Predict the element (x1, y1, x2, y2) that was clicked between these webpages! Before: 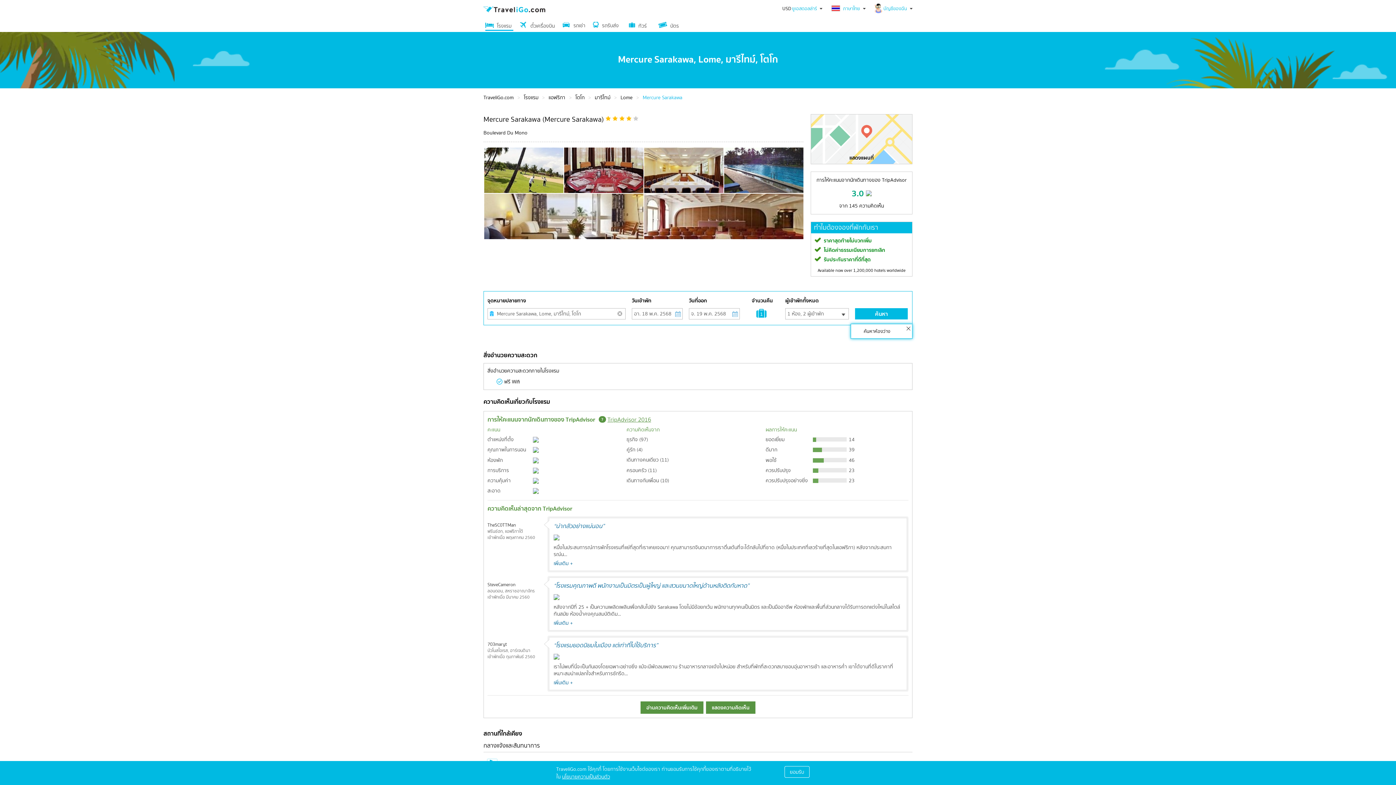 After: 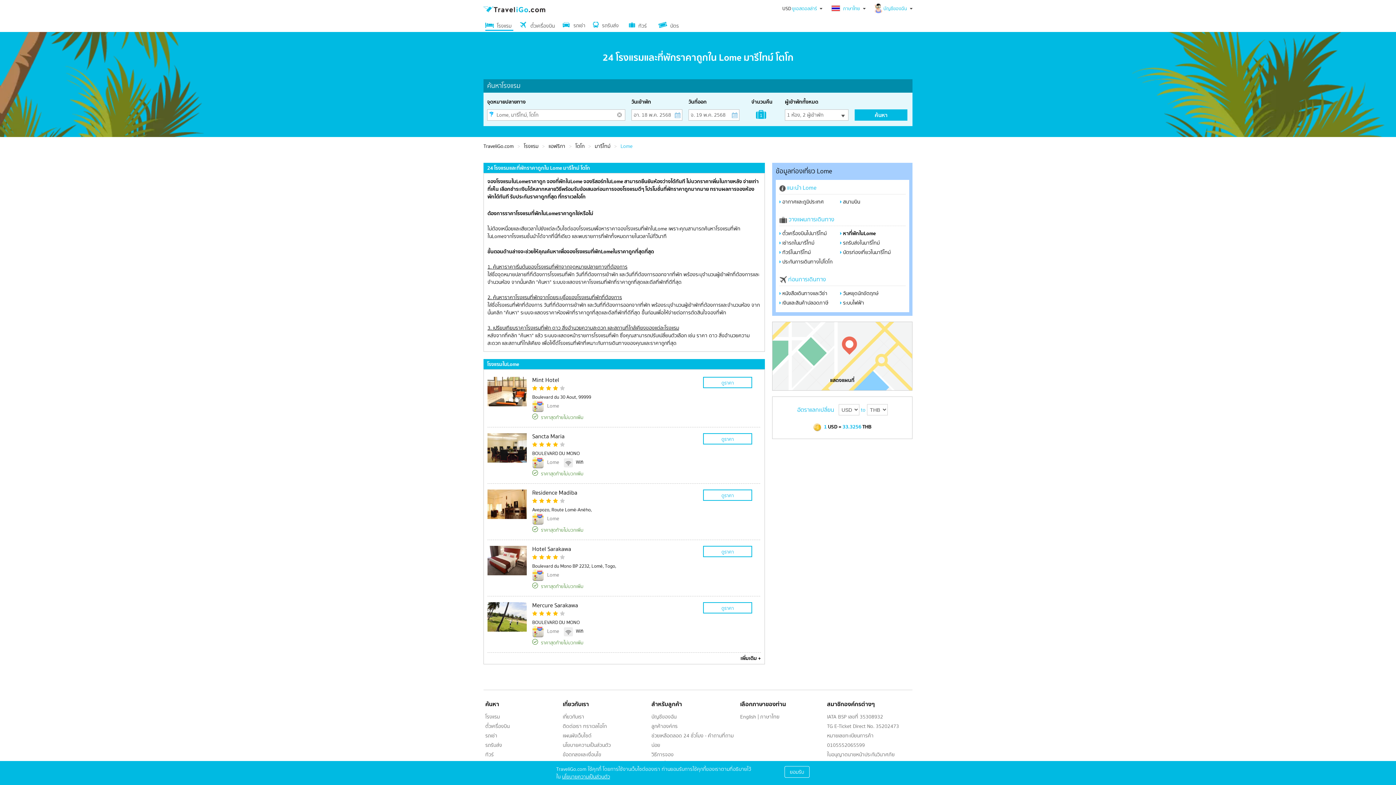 Action: bbox: (620, 93, 632, 101) label: Lome